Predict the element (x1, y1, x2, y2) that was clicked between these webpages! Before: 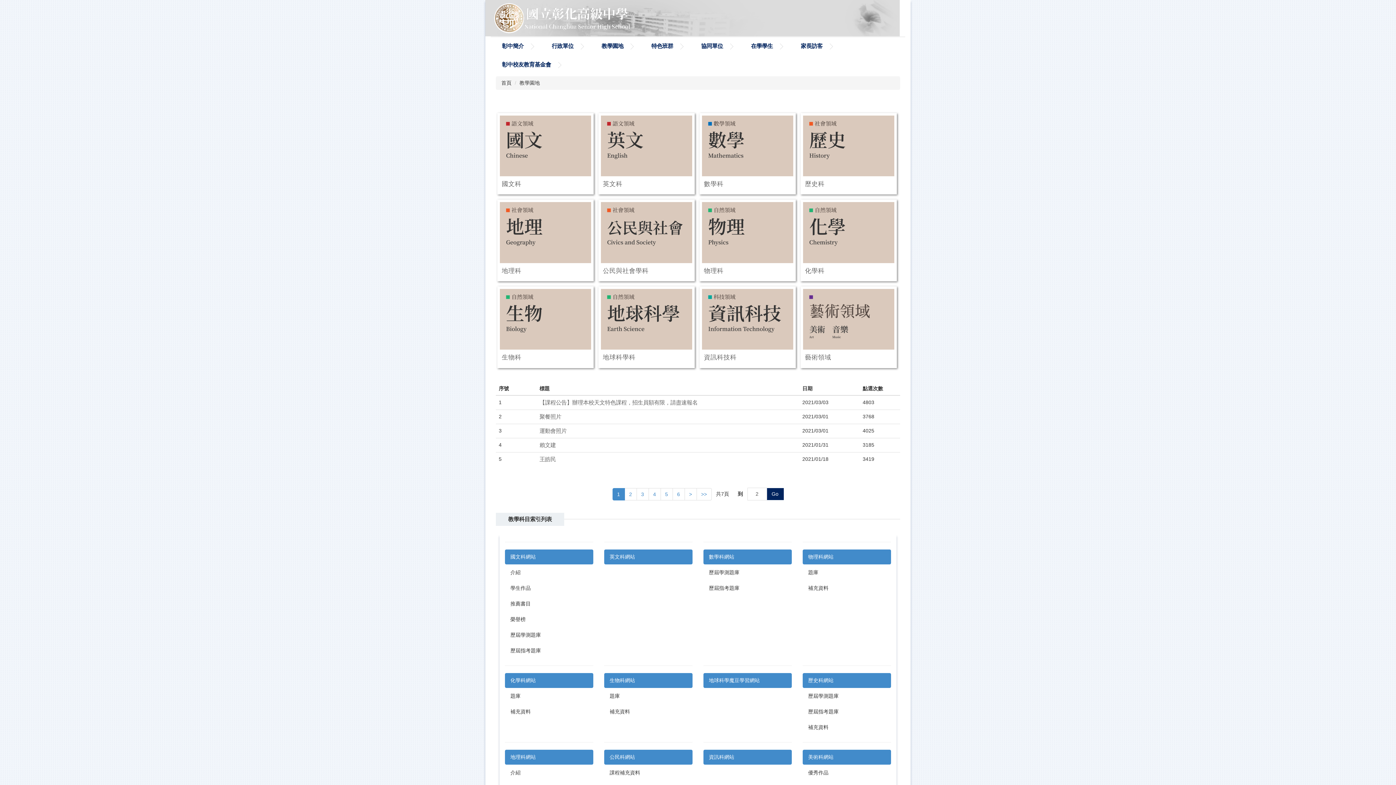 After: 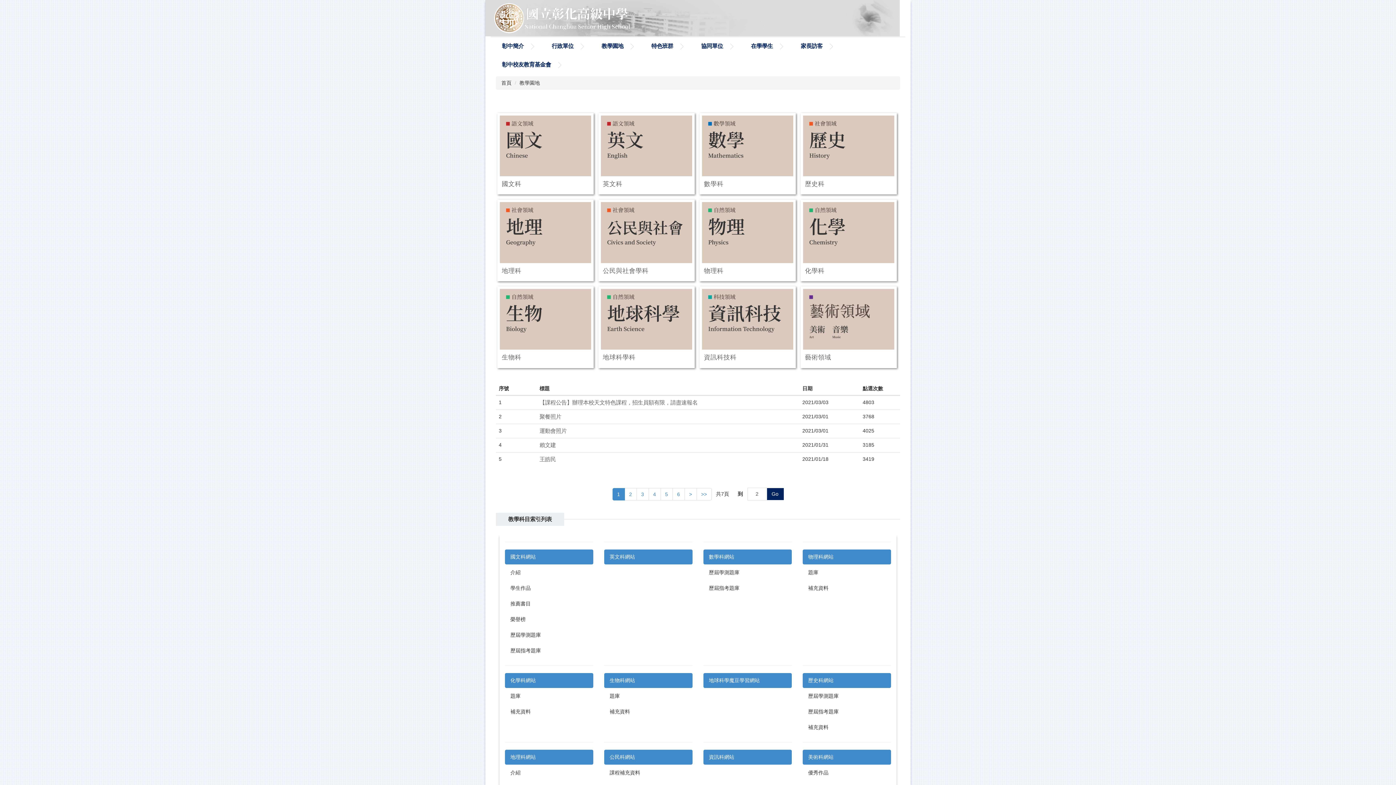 Action: bbox: (604, 765, 692, 780) label: 課程補充資料